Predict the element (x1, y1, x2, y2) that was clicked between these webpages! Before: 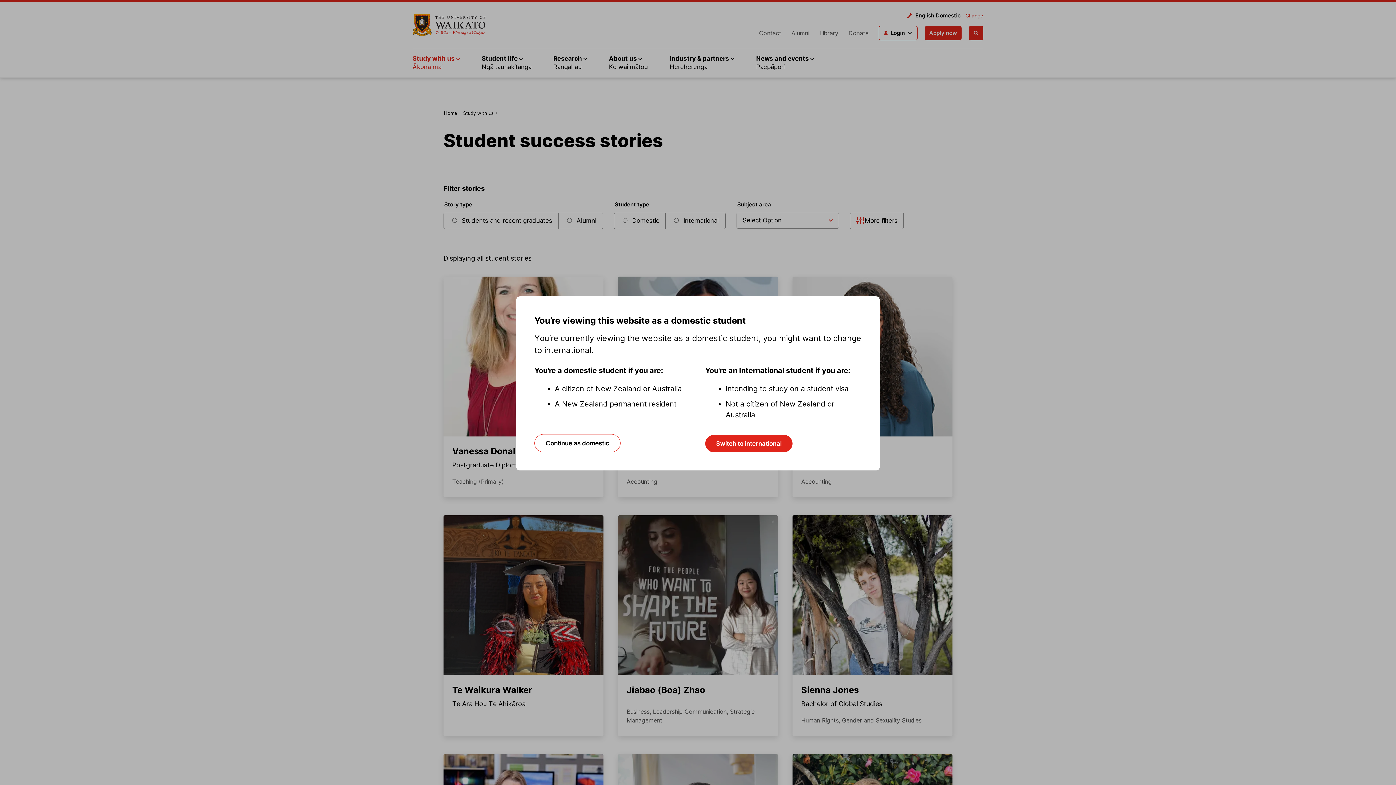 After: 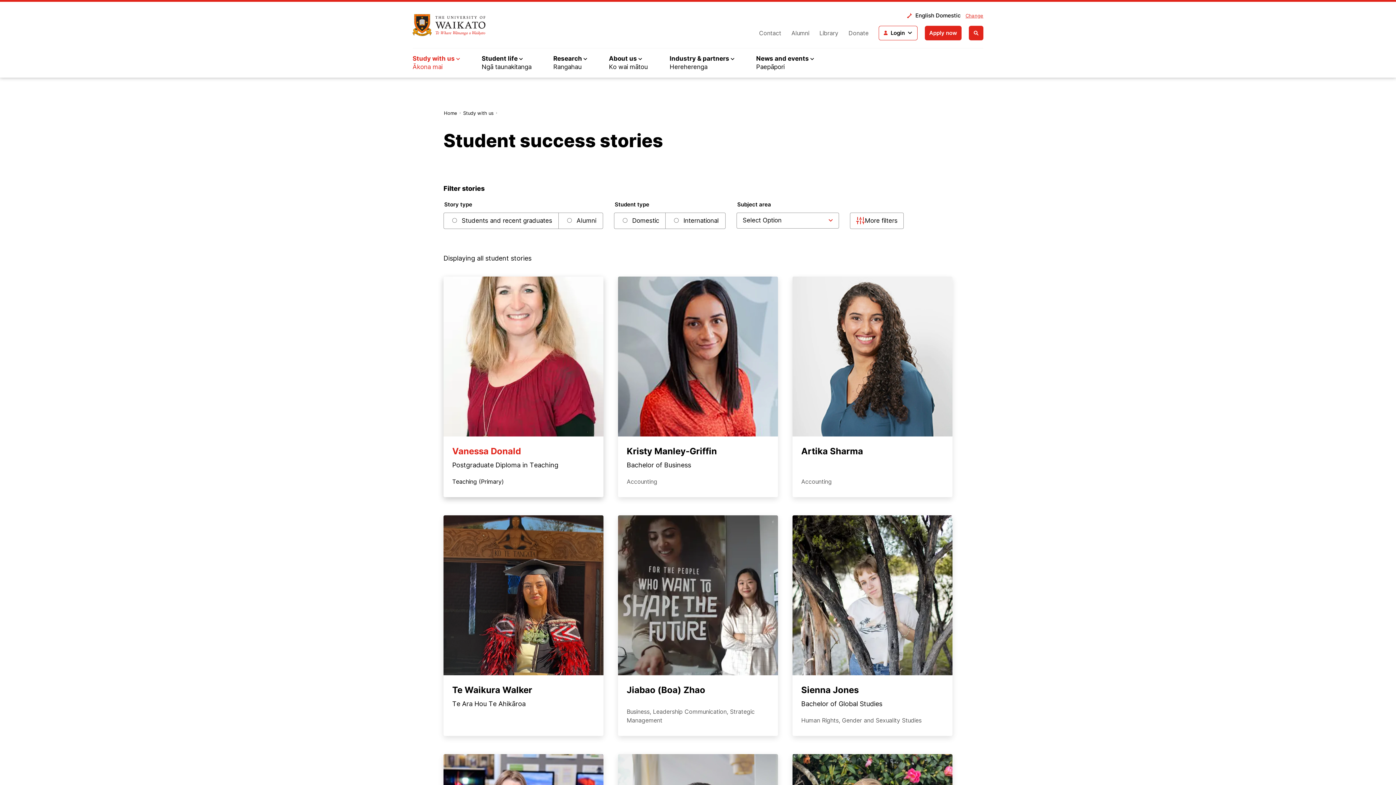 Action: label: Continue as domestic bbox: (534, 434, 620, 452)